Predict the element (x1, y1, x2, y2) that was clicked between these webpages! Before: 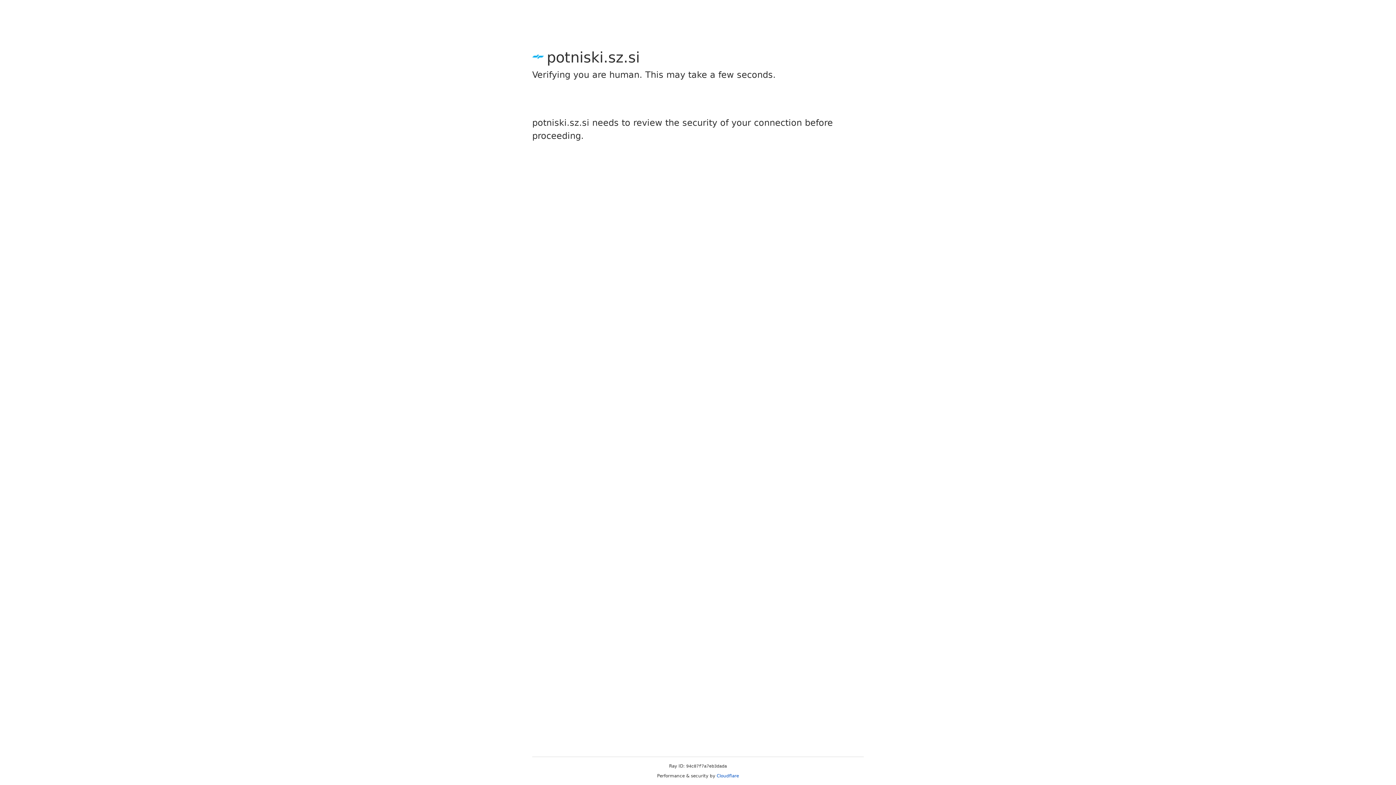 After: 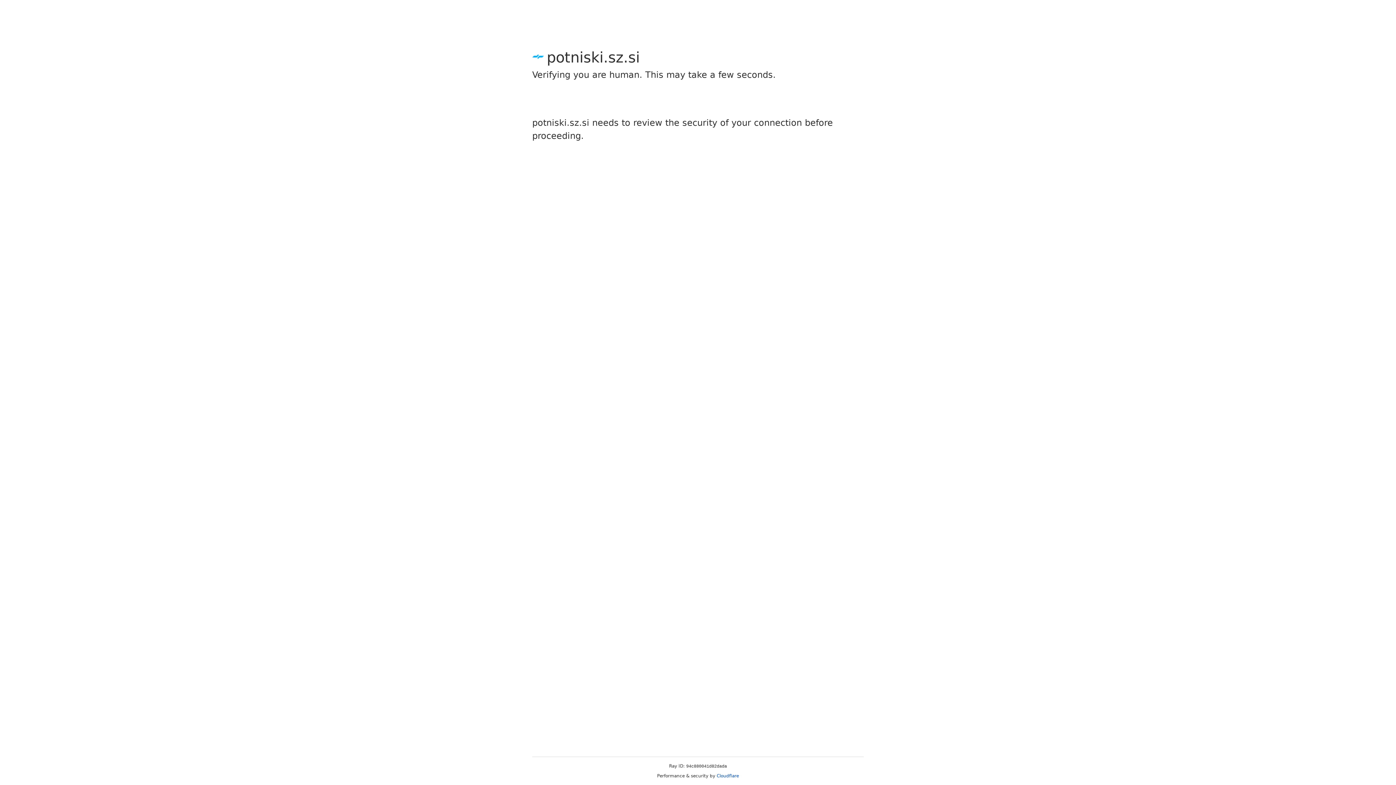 Action: label: Cloudflare bbox: (716, 773, 739, 778)